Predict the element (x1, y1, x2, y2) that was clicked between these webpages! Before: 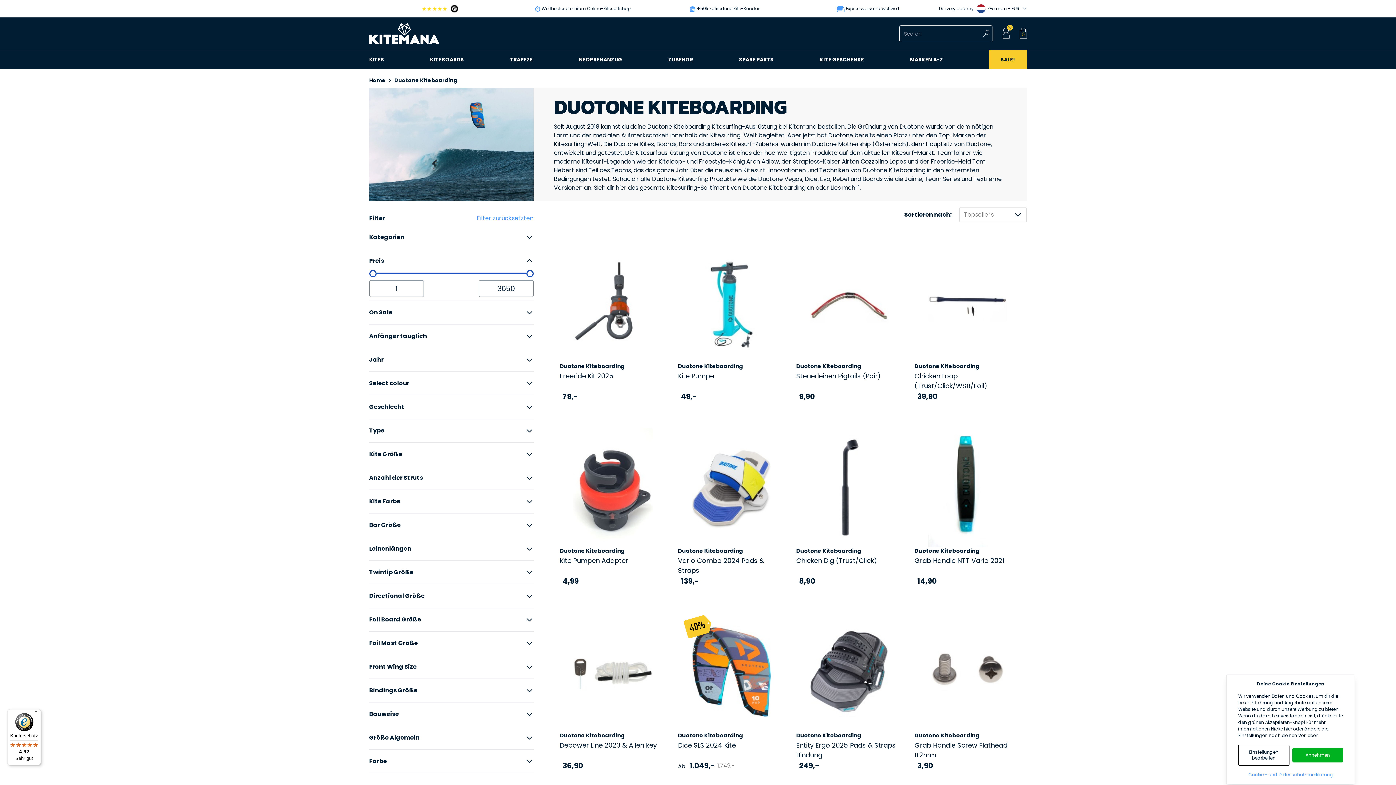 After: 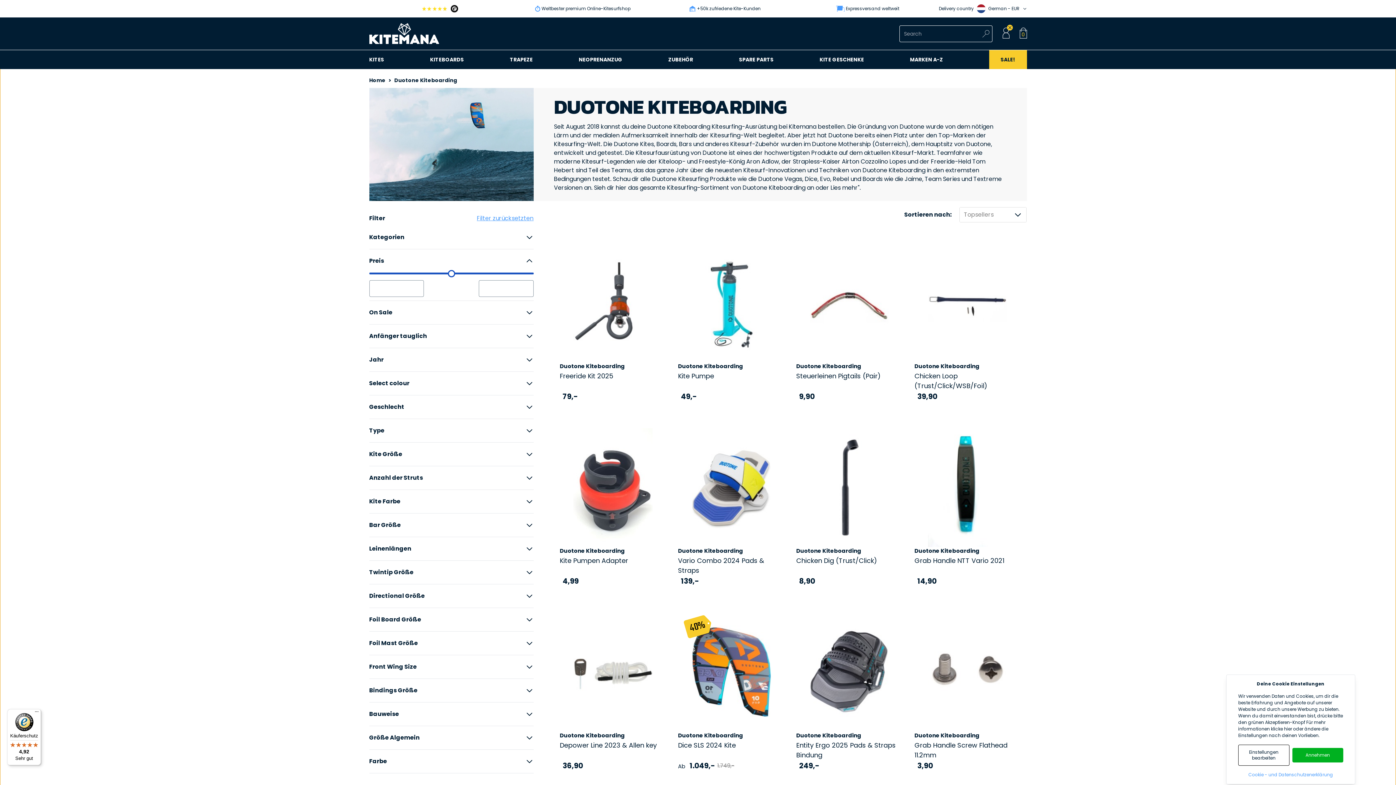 Action: label: Filter zurücksetzten bbox: (477, 214, 533, 223)